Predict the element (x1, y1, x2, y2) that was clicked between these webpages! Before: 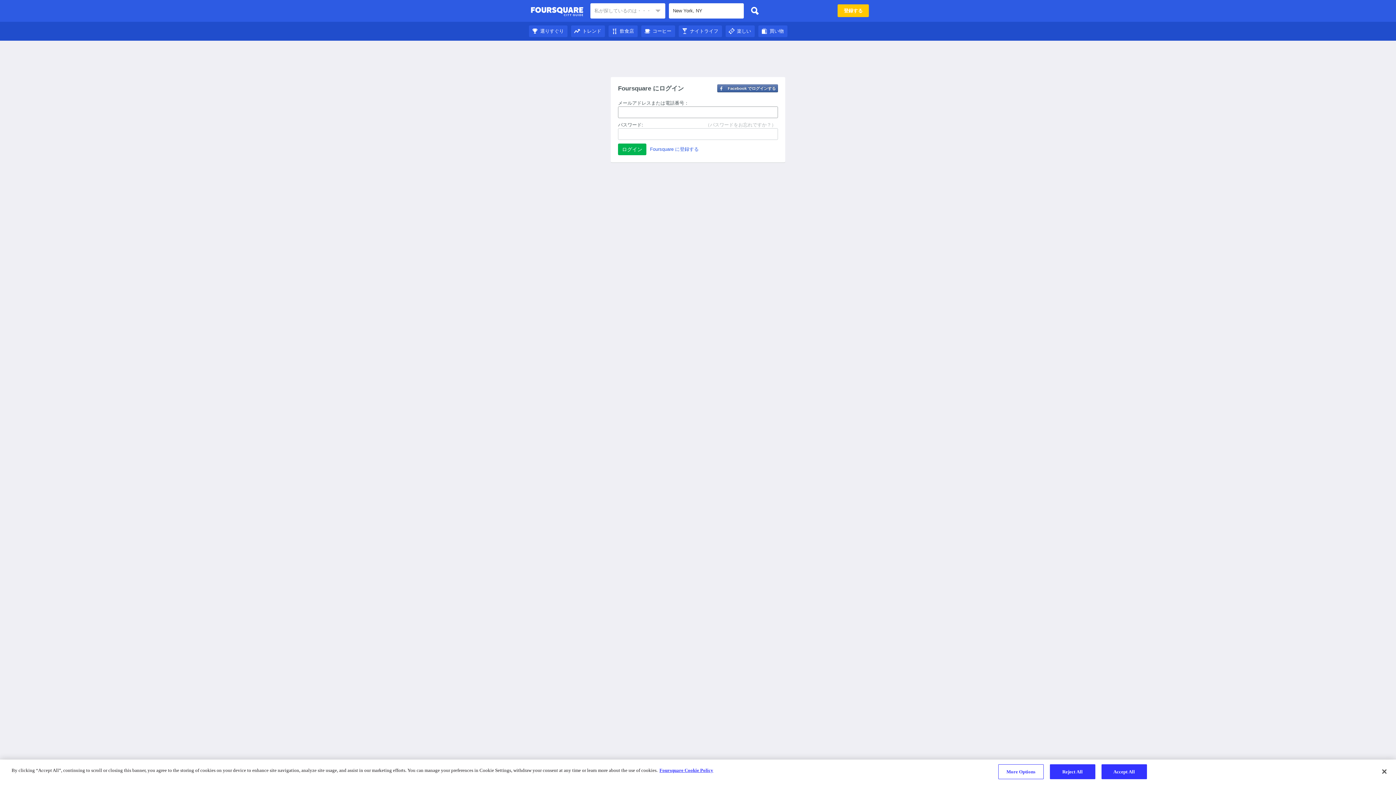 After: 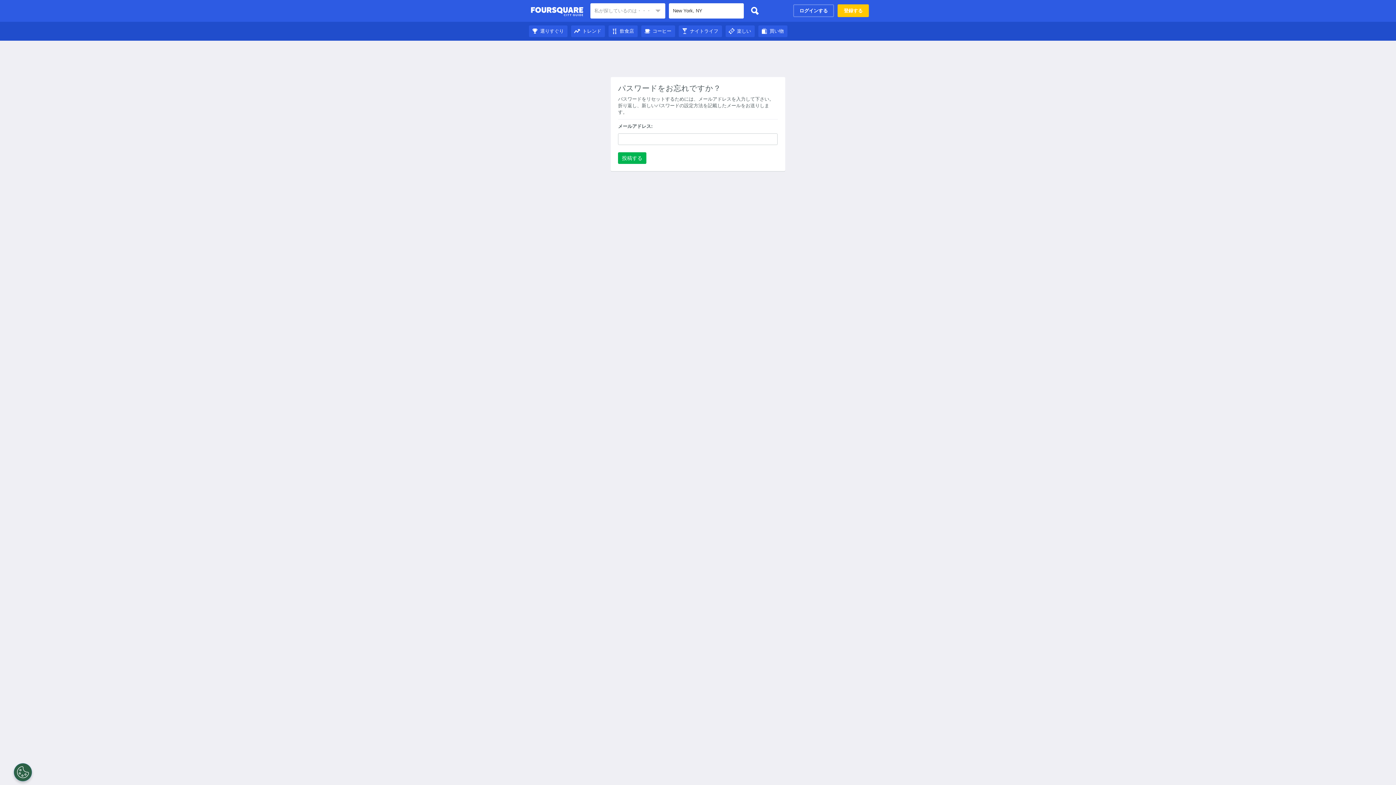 Action: bbox: (705, 121, 776, 128) label: （パスワードをお忘れですか？）